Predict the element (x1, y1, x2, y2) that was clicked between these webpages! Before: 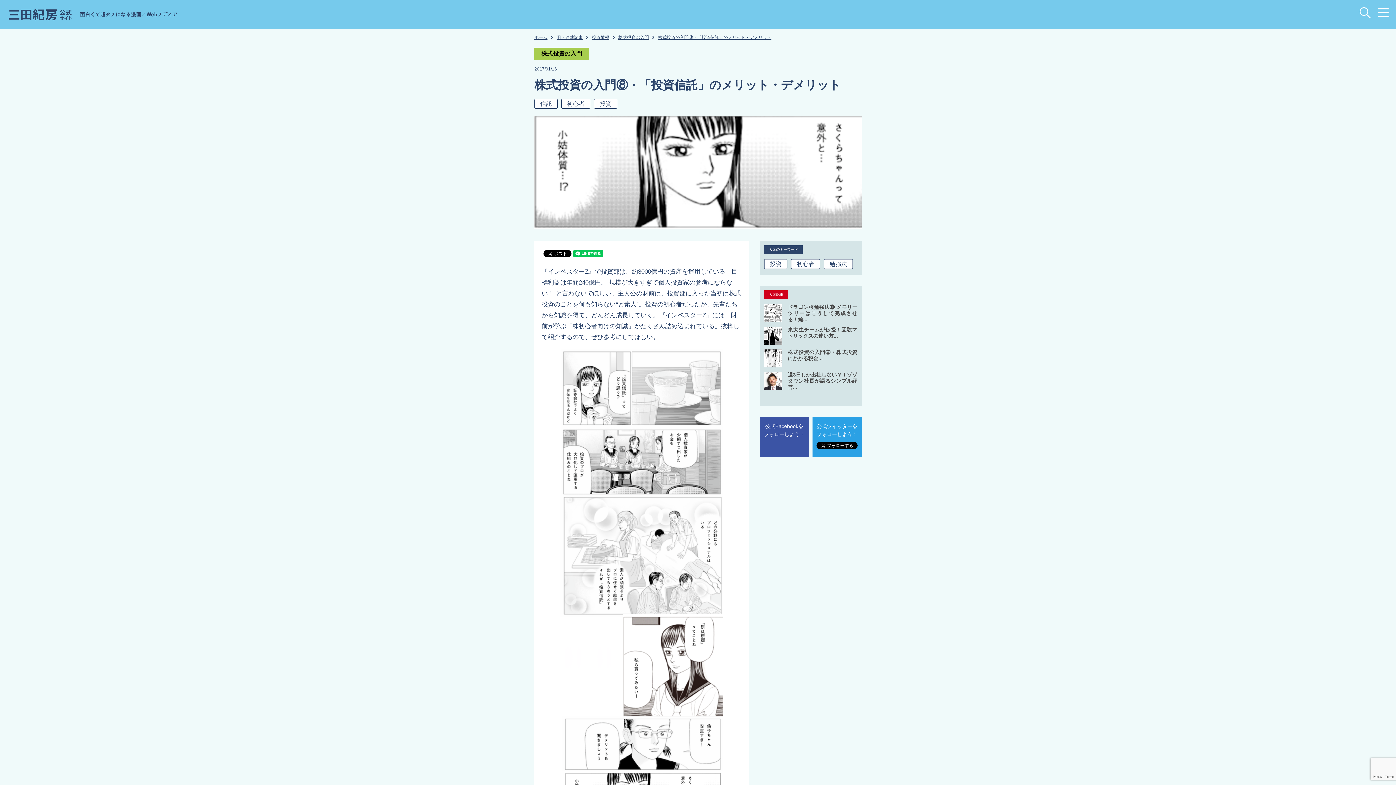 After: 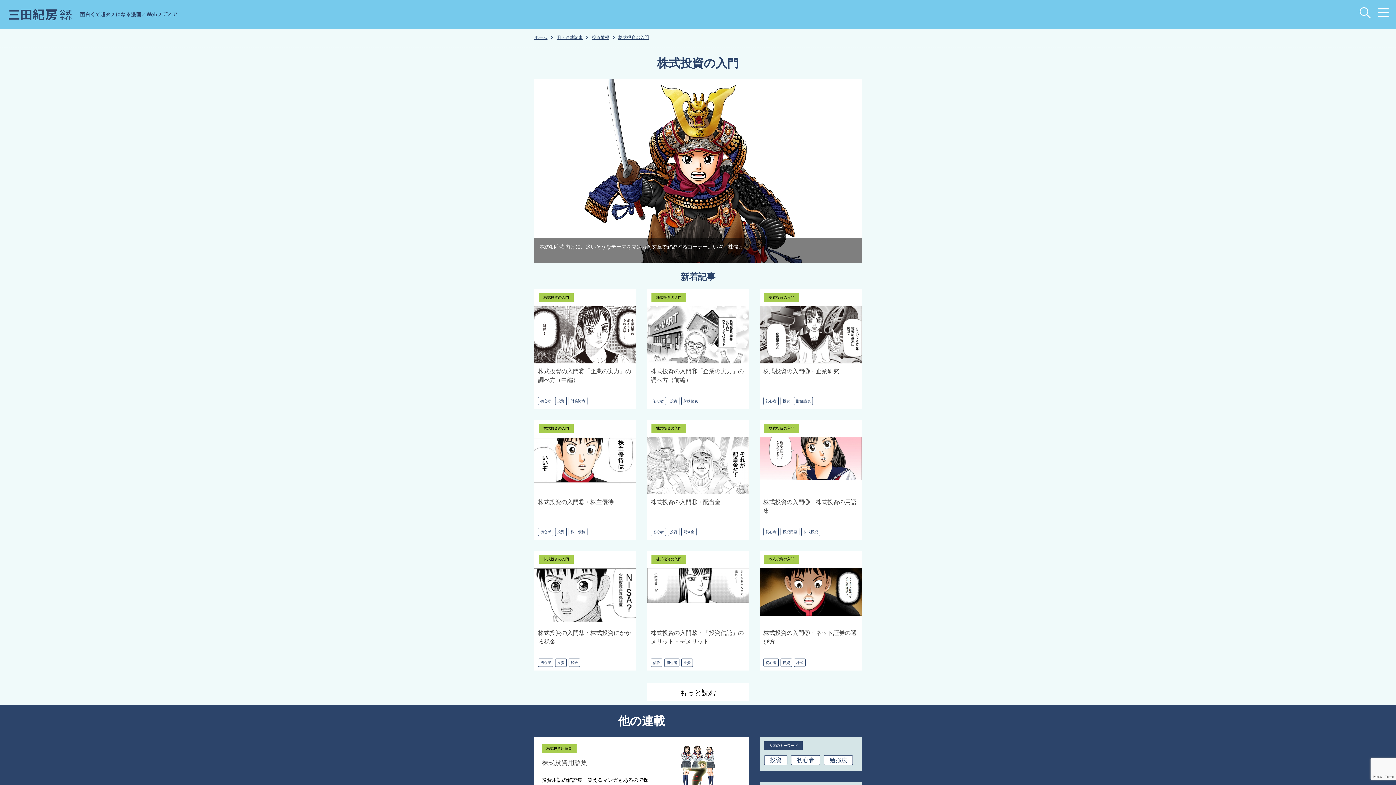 Action: label: 株式投資の入門 bbox: (618, 34, 649, 40)